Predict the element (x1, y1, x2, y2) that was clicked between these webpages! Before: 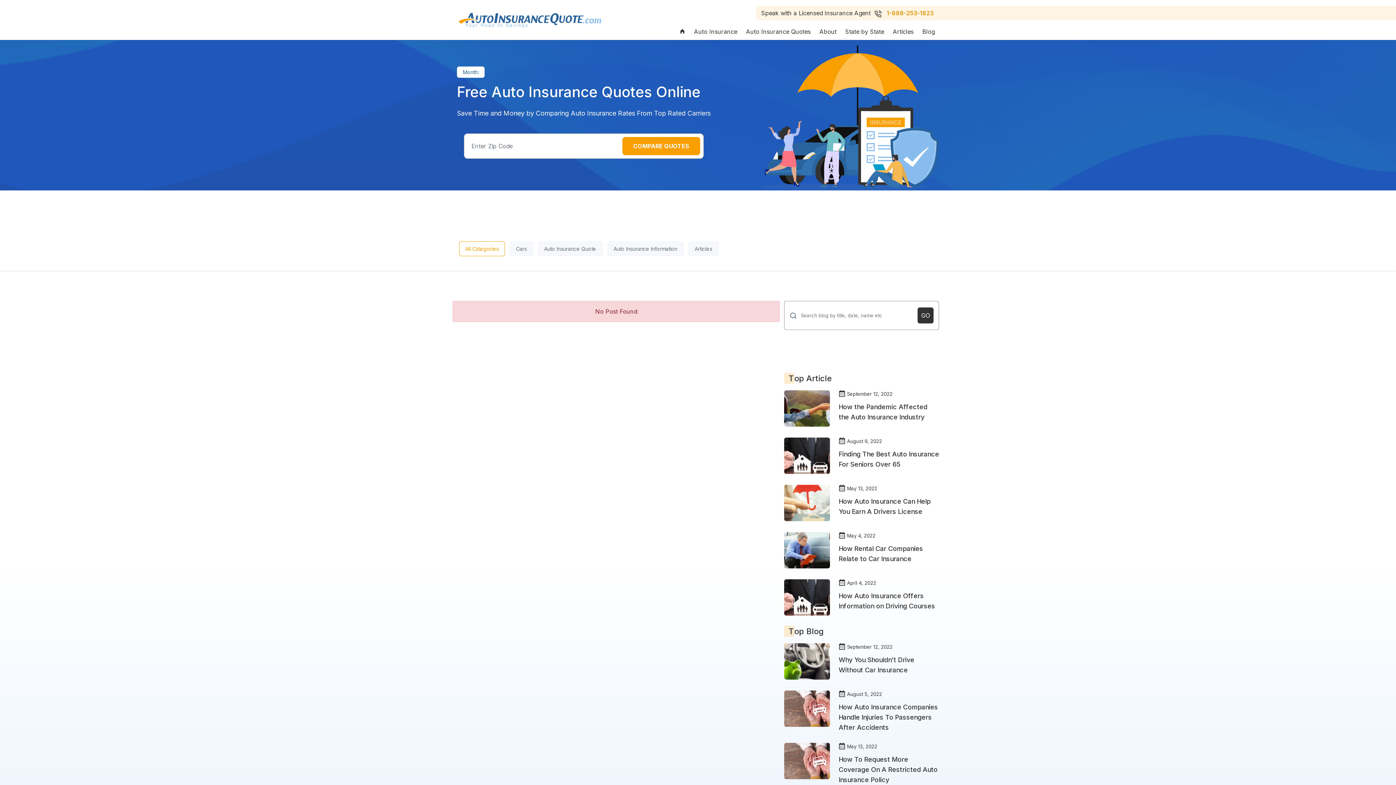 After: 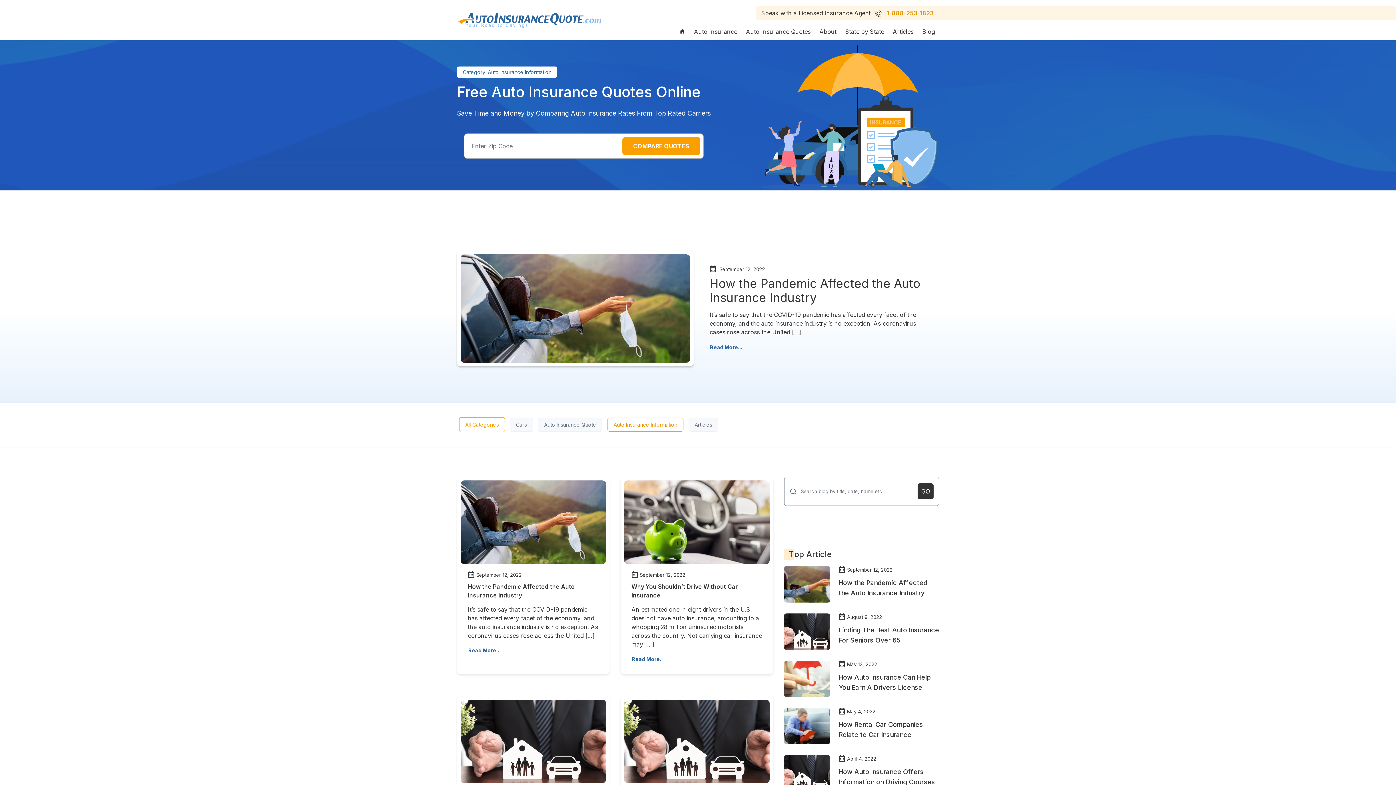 Action: bbox: (607, 241, 683, 255) label: Auto Insurance Information